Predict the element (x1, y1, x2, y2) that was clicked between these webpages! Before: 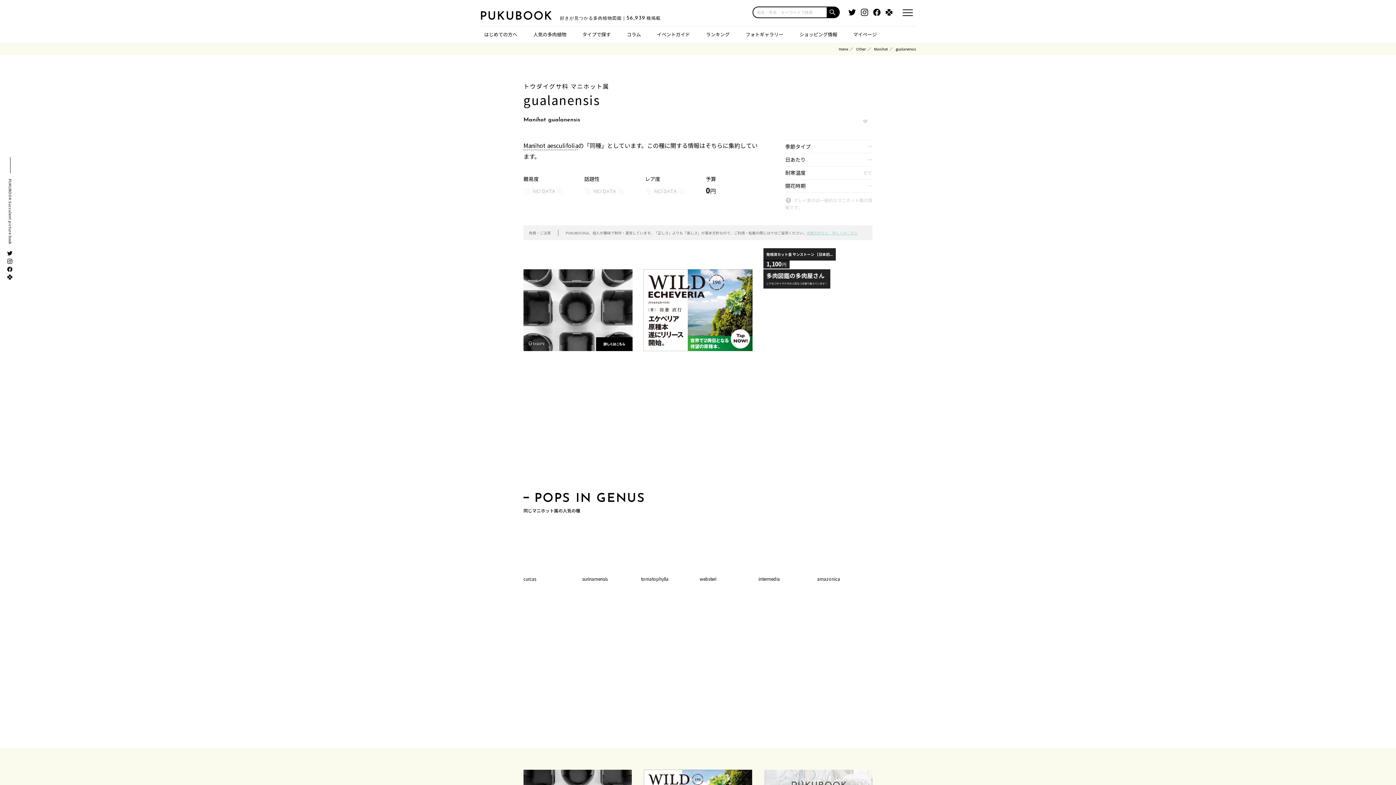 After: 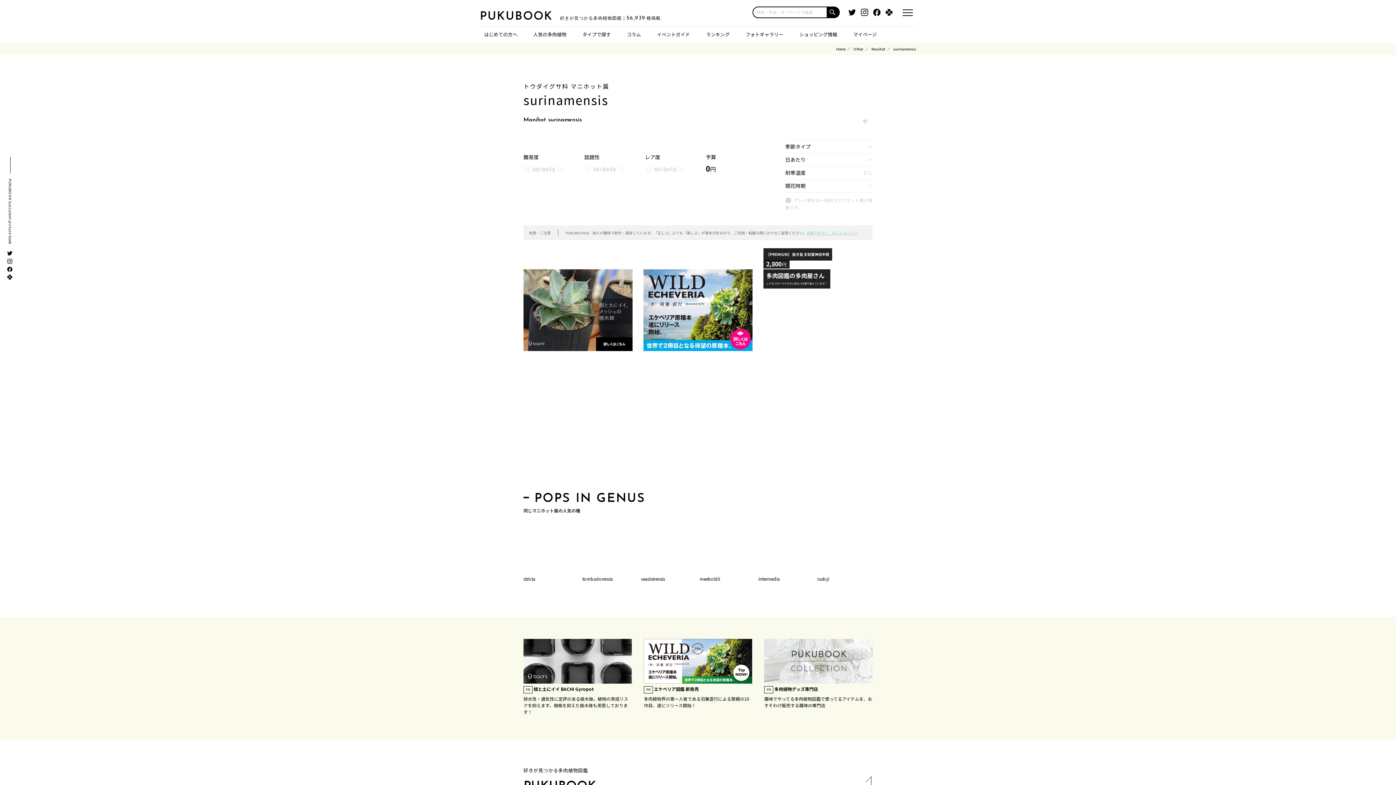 Action: label: surinamensis bbox: (582, 576, 607, 582)